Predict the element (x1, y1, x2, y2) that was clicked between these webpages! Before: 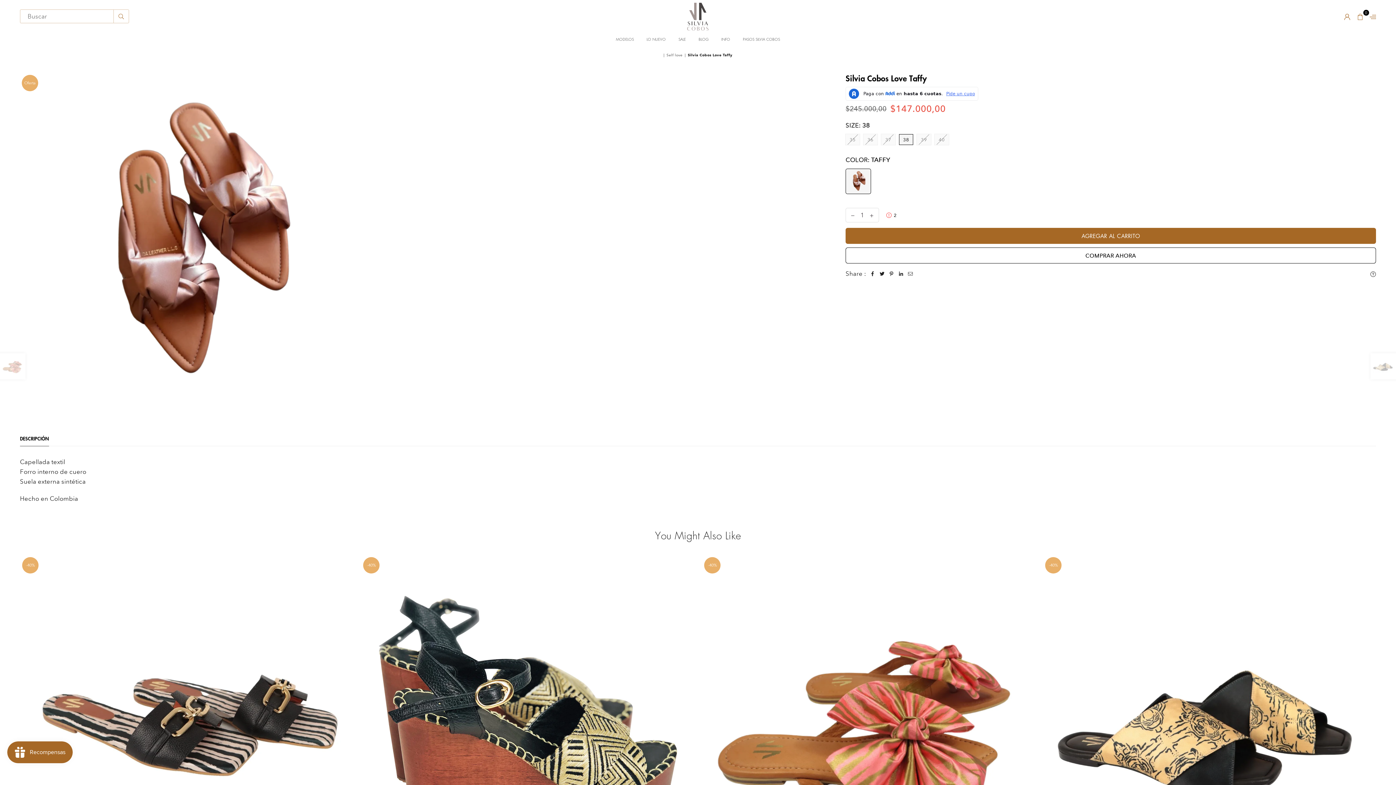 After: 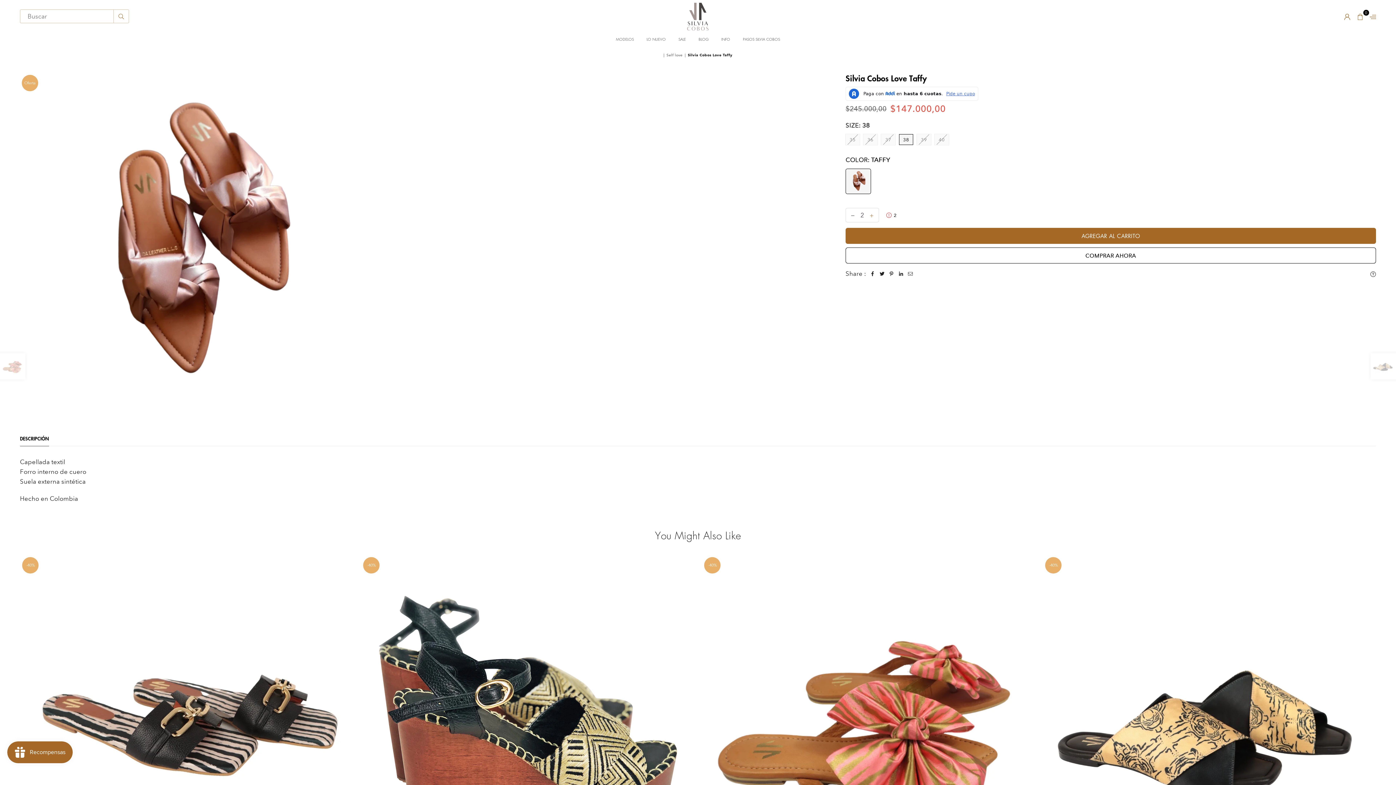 Action: bbox: (868, 208, 878, 222)